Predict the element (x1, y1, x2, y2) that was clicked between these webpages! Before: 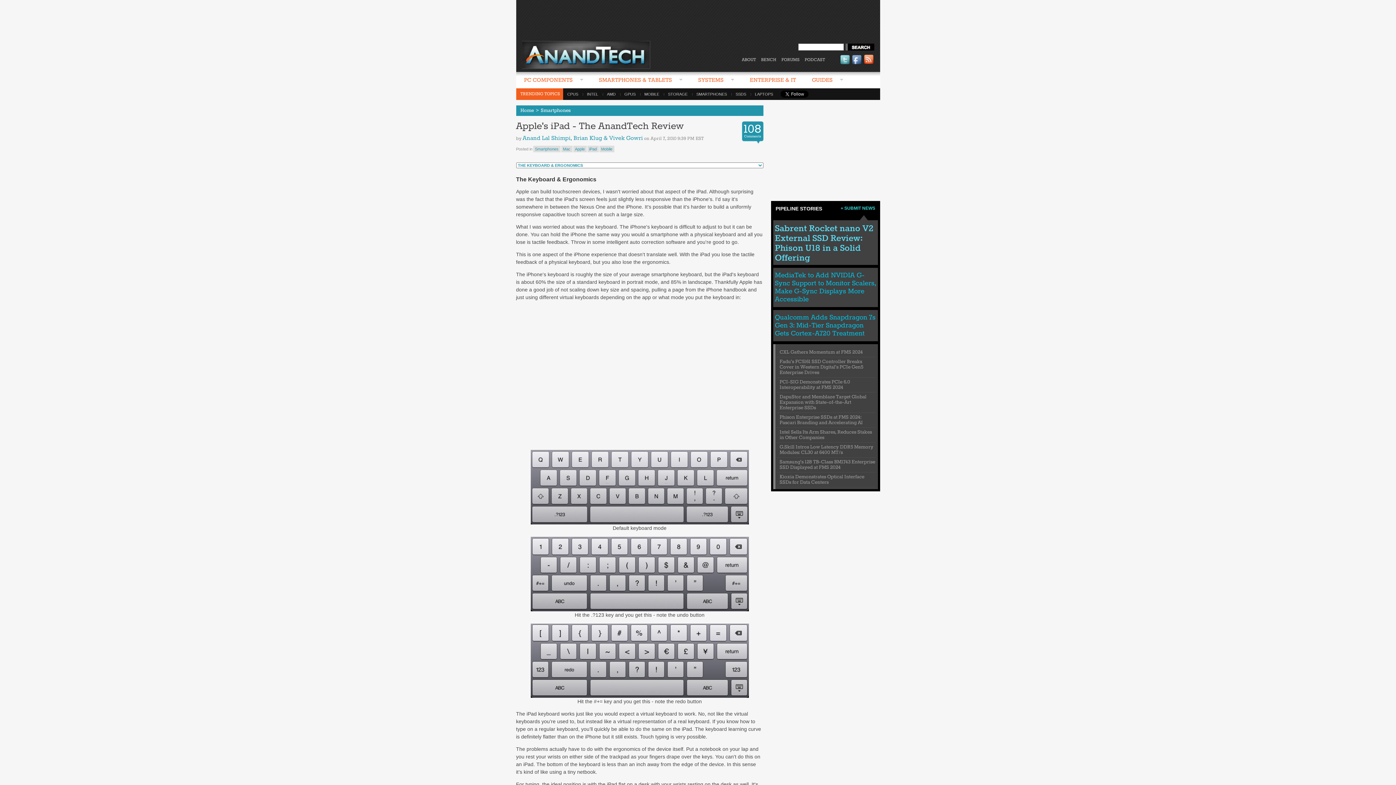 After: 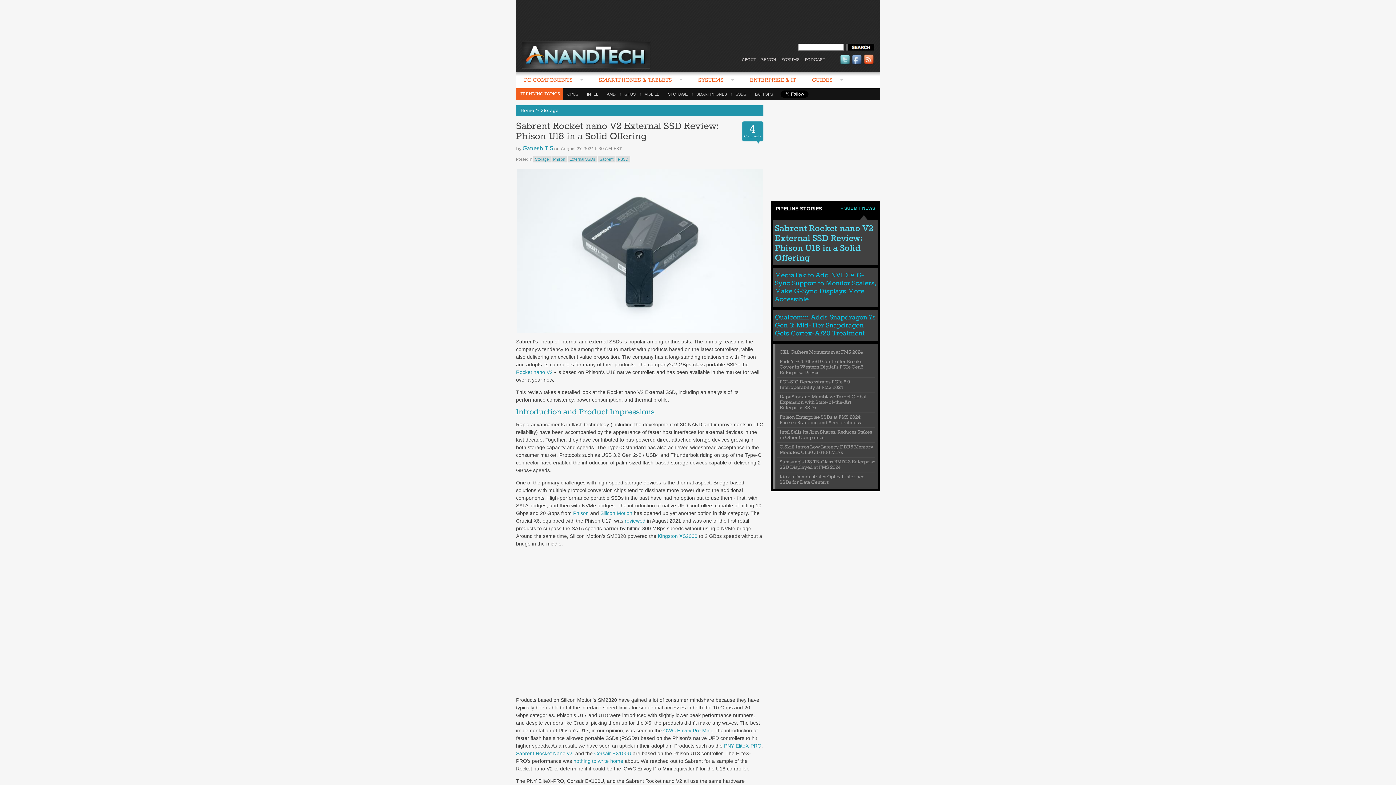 Action: bbox: (775, 223, 873, 264) label: Sabrent Rocket nano V2 External SSD Review: Phison U18 in a Solid Offering